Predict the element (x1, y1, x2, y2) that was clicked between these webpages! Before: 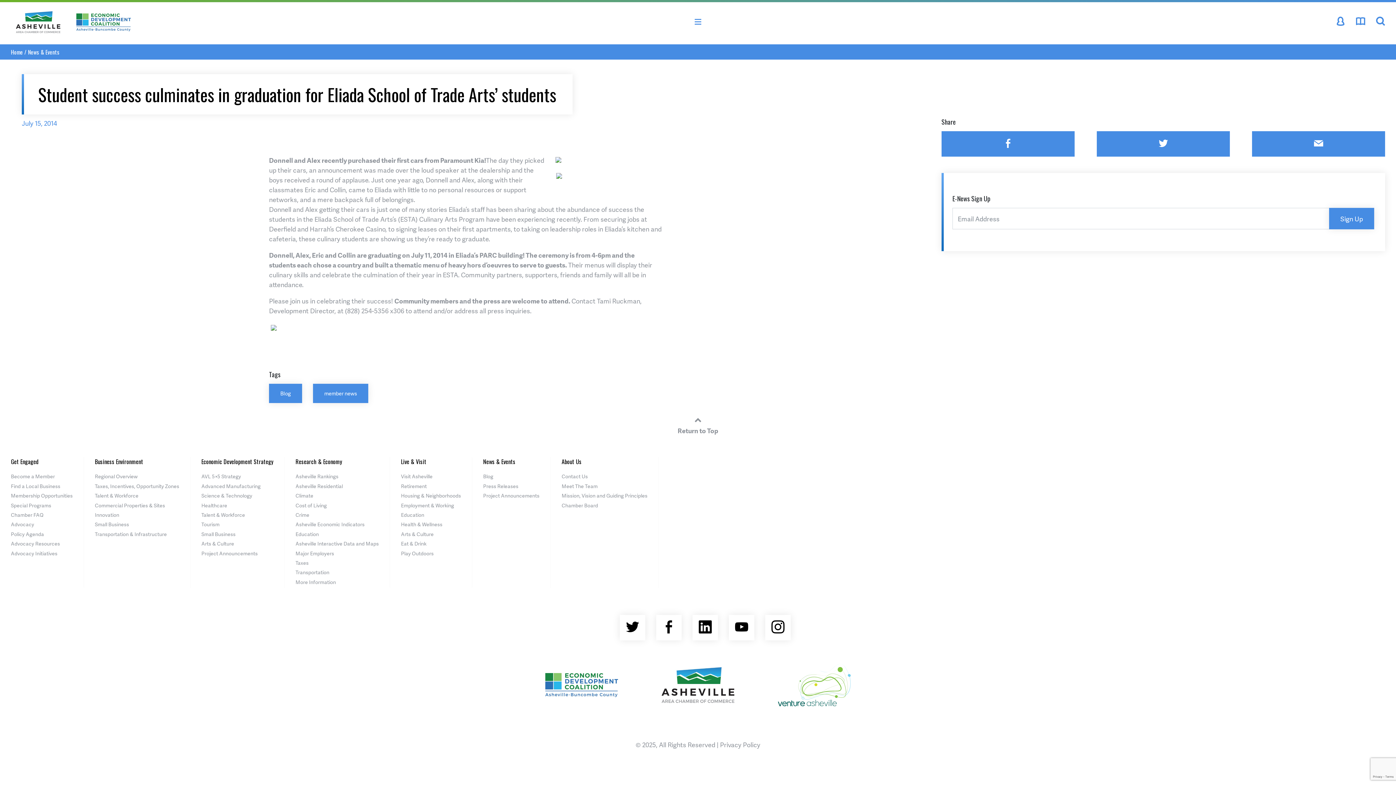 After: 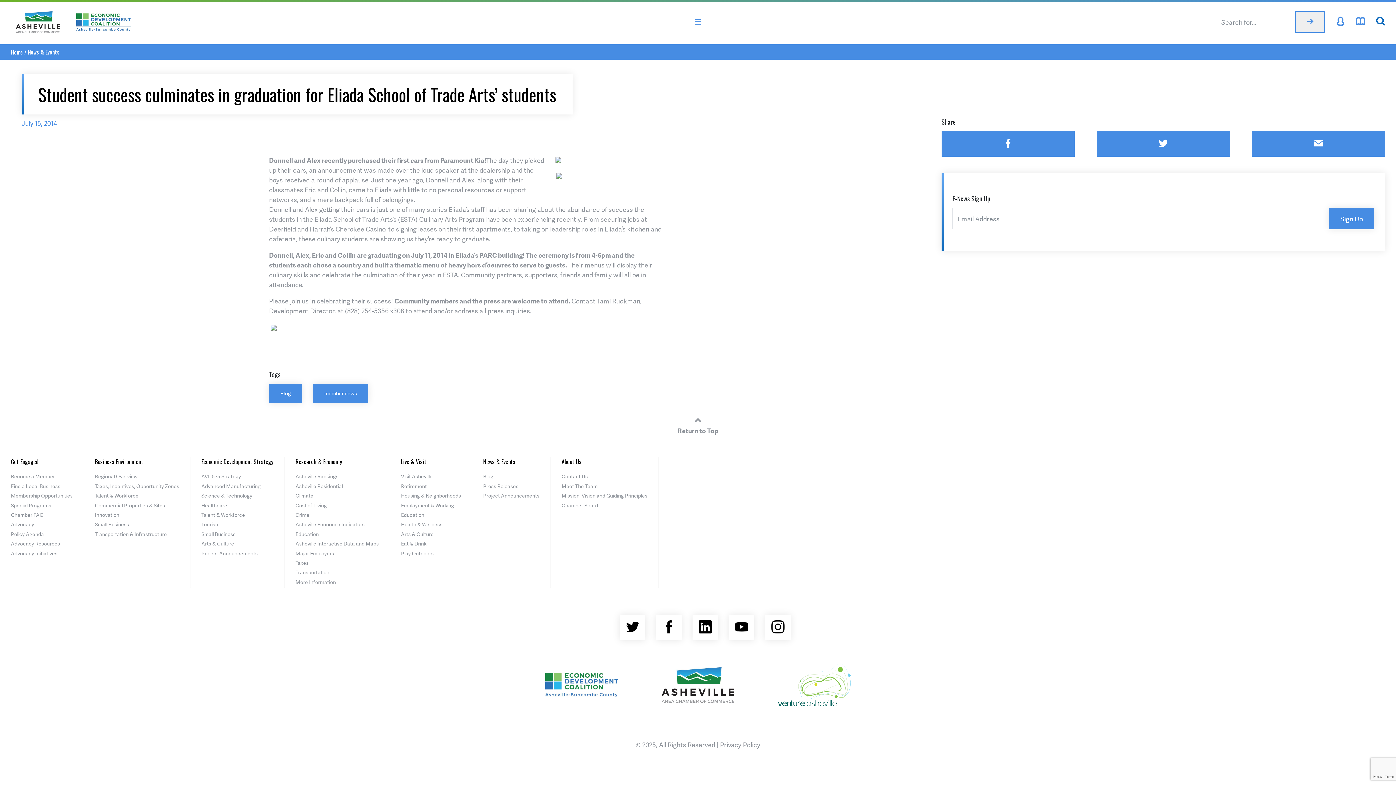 Action: label: search bbox: (1376, 15, 1385, 28)